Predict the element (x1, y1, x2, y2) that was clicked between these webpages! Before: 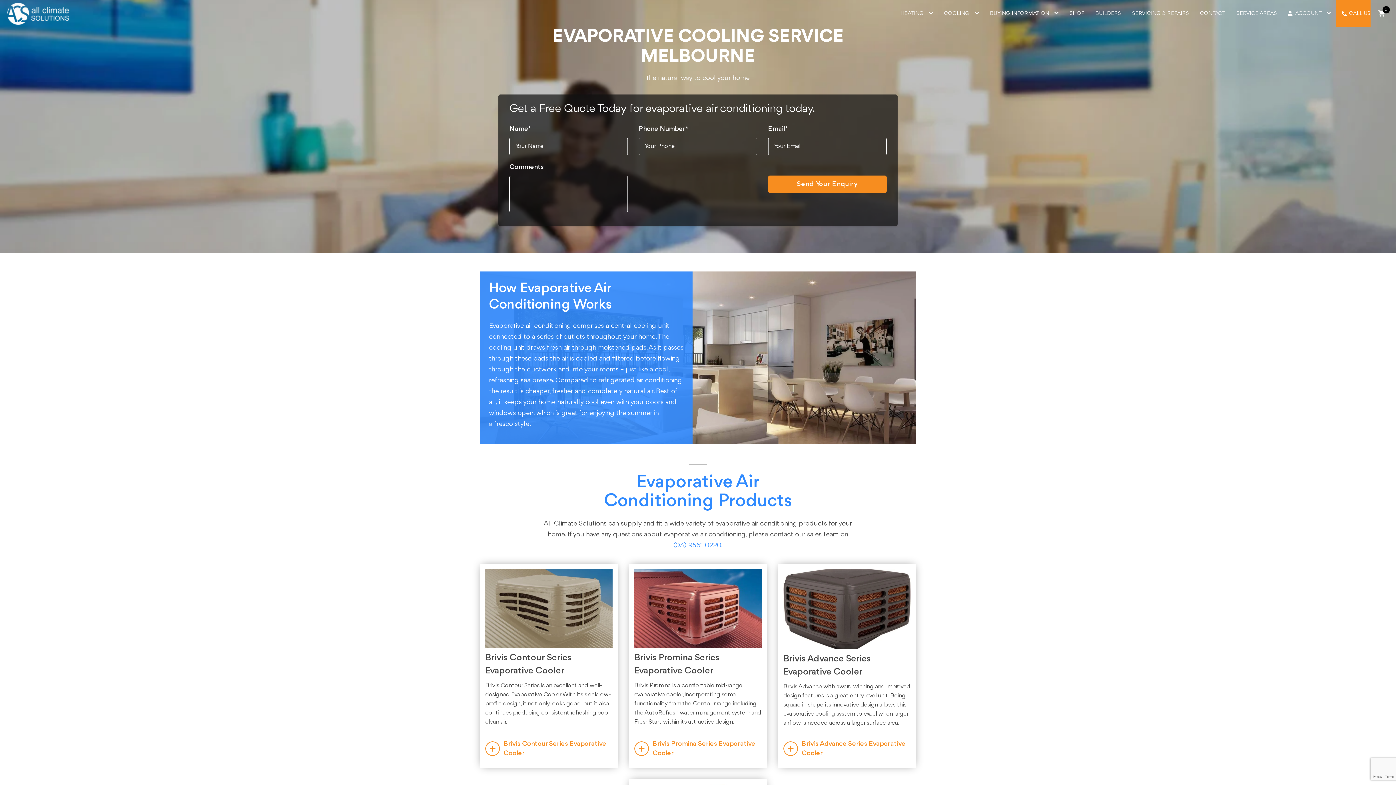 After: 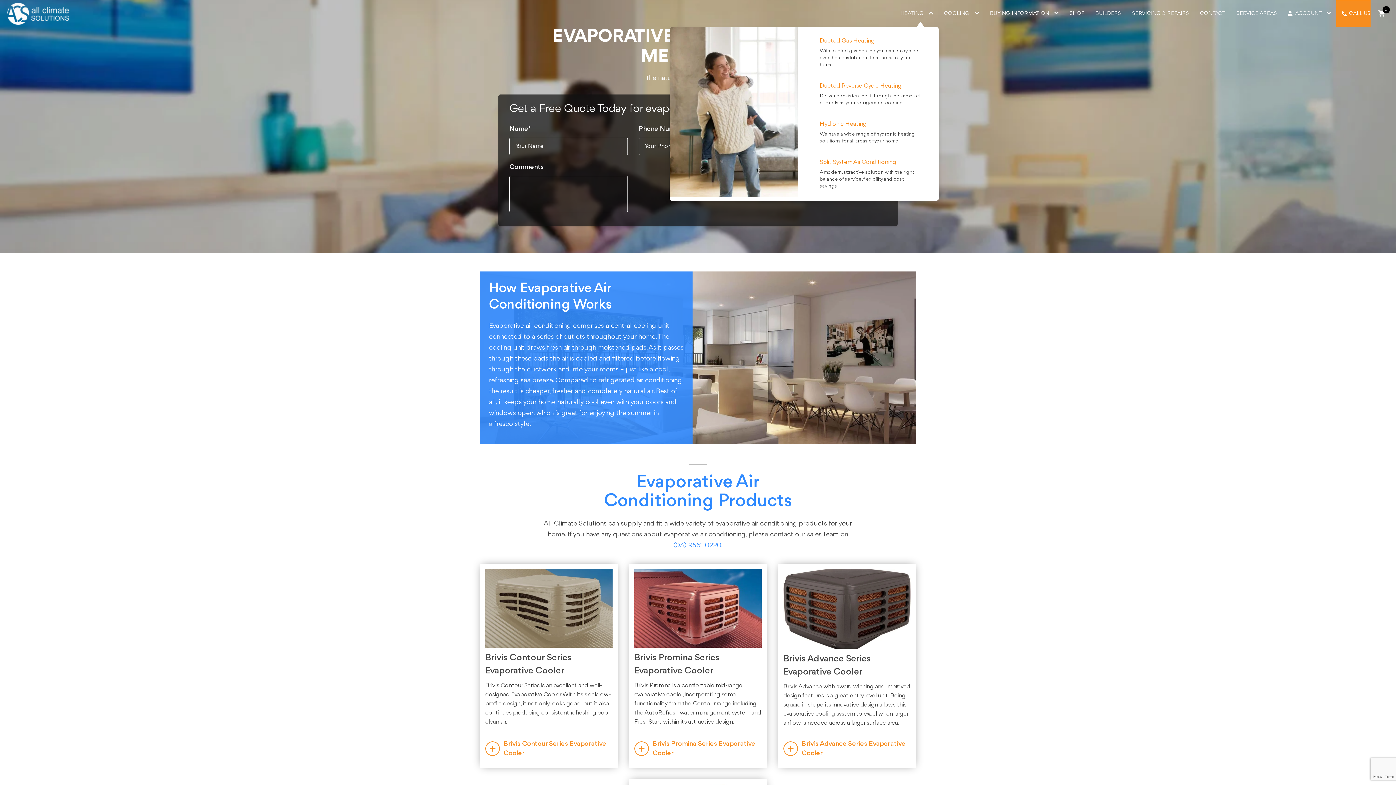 Action: label: HEATING  bbox: (900, 10, 933, 16)